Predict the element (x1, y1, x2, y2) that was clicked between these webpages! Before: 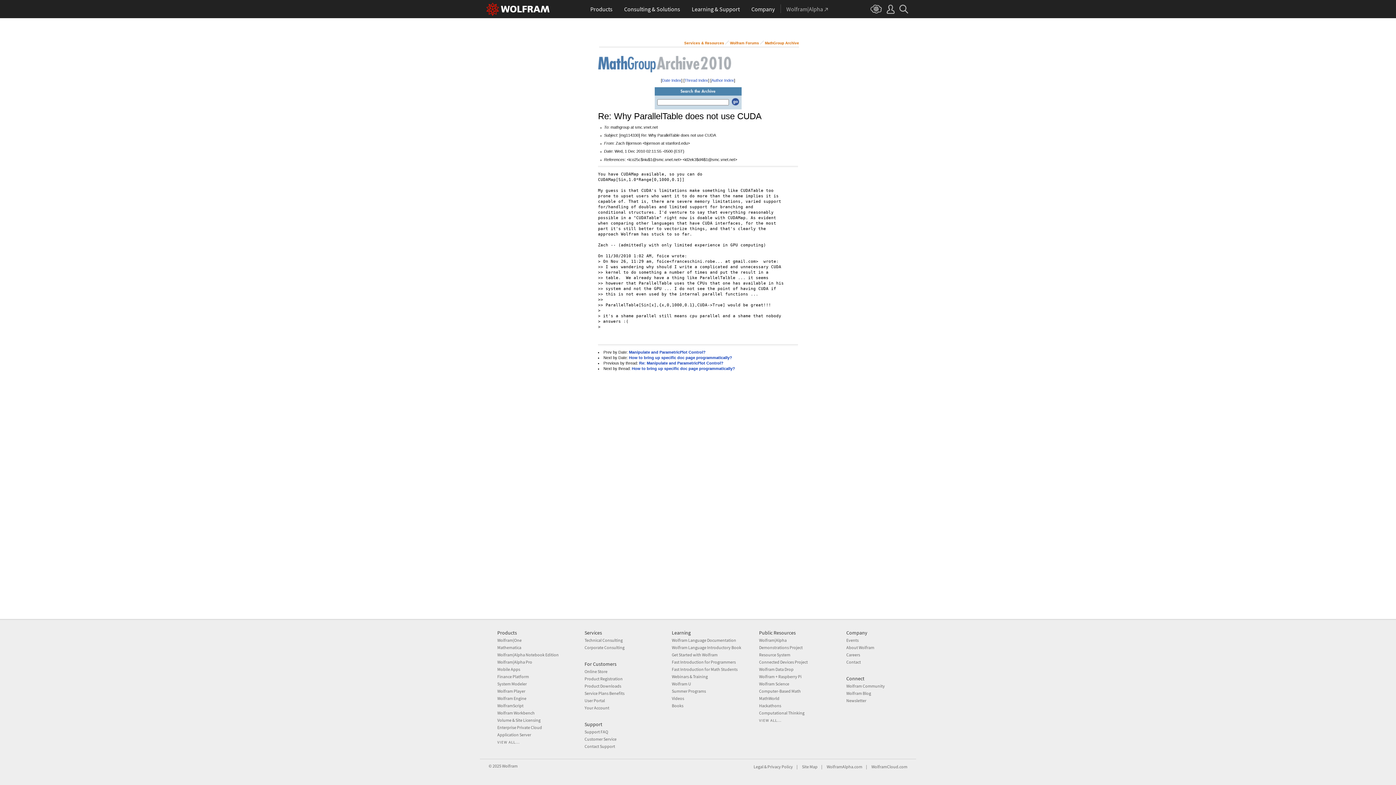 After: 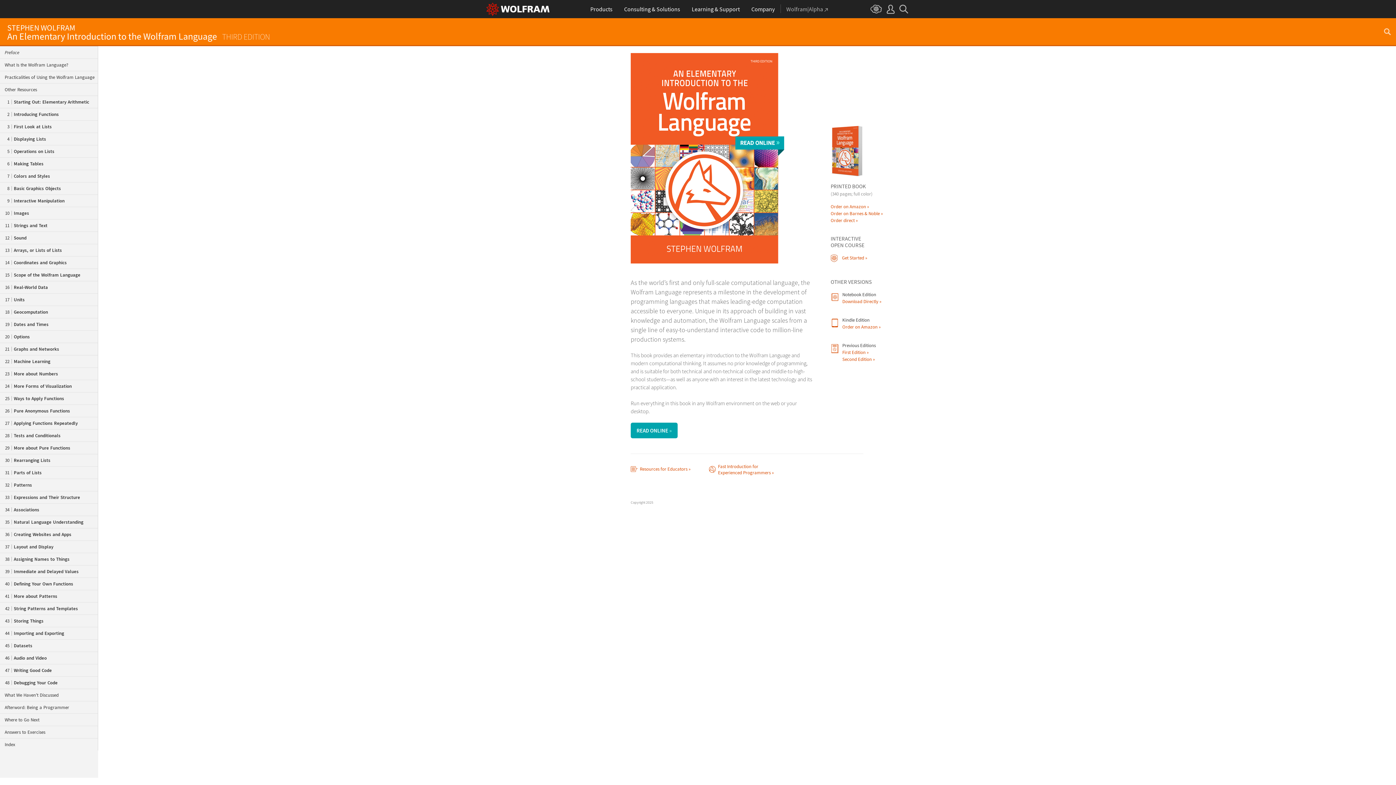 Action: bbox: (672, 644, 741, 650) label: Wolfram Language Introductory Book